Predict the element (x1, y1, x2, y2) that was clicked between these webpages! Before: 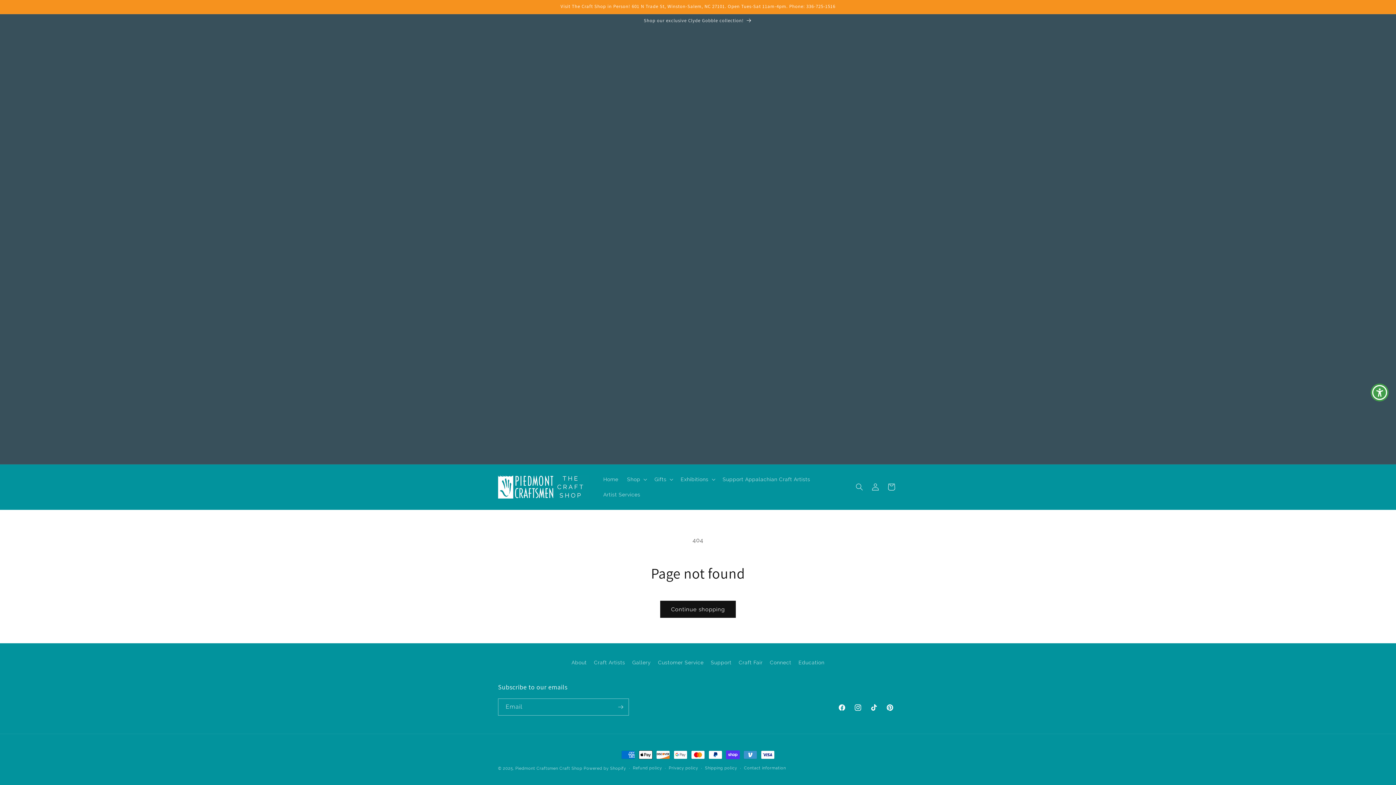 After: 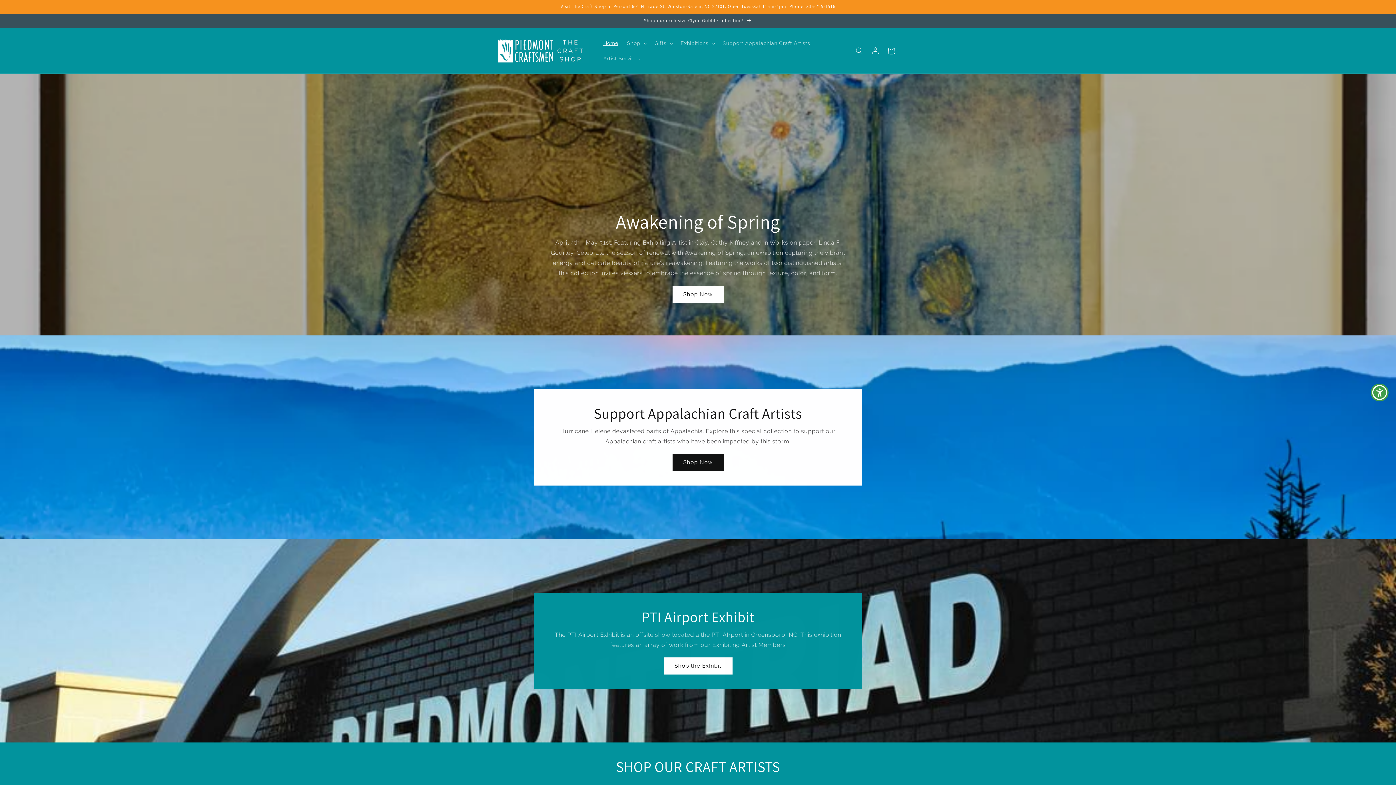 Action: bbox: (495, 472, 591, 501)